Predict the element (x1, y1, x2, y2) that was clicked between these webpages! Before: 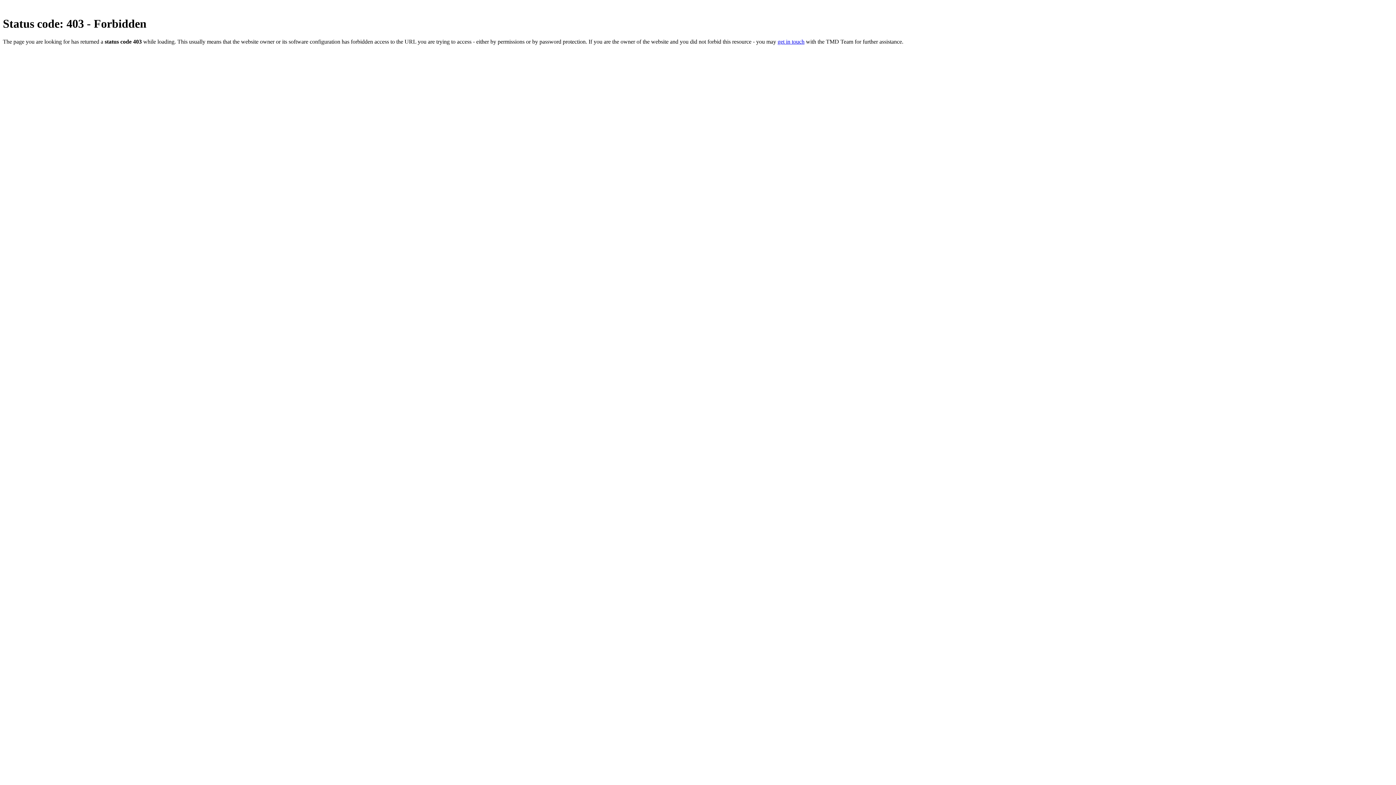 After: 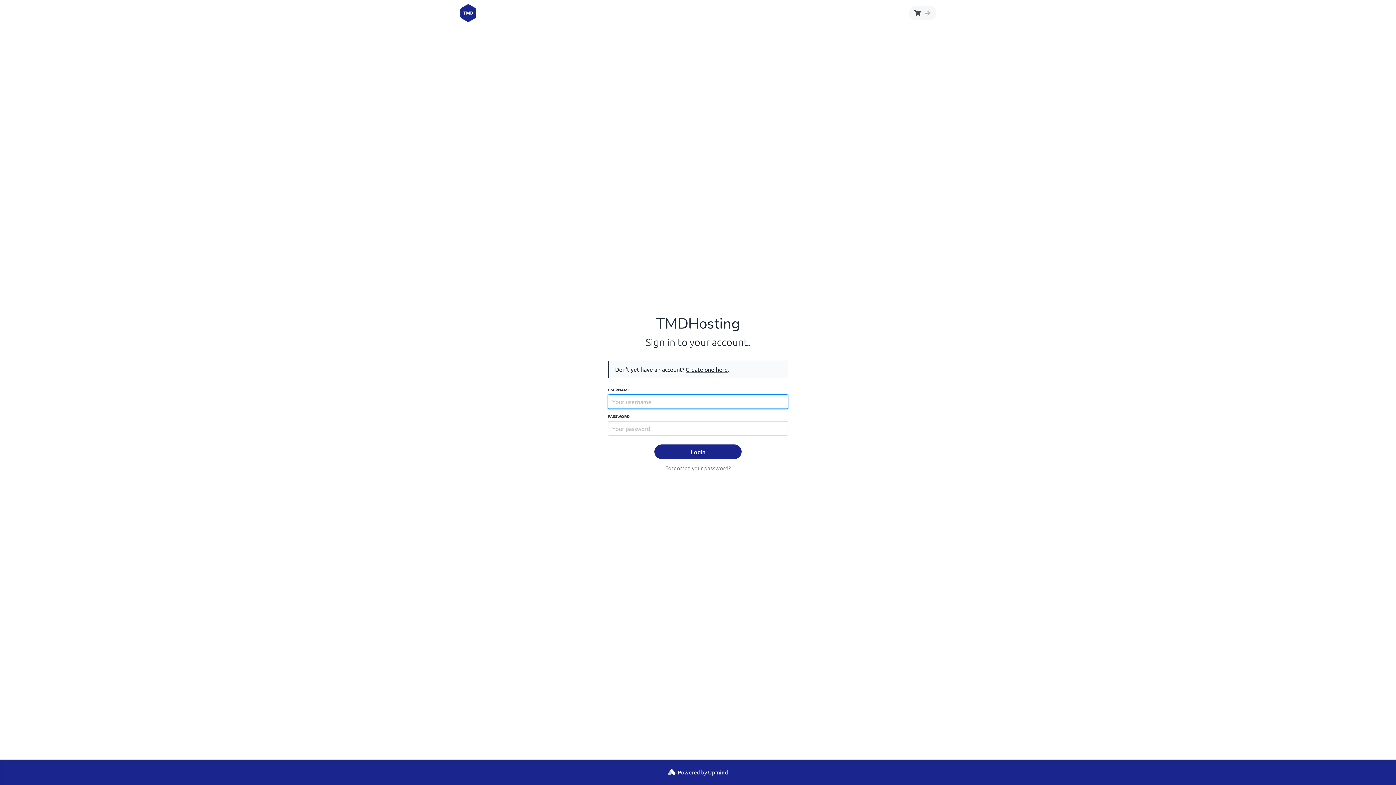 Action: label: get in touch bbox: (777, 38, 804, 44)